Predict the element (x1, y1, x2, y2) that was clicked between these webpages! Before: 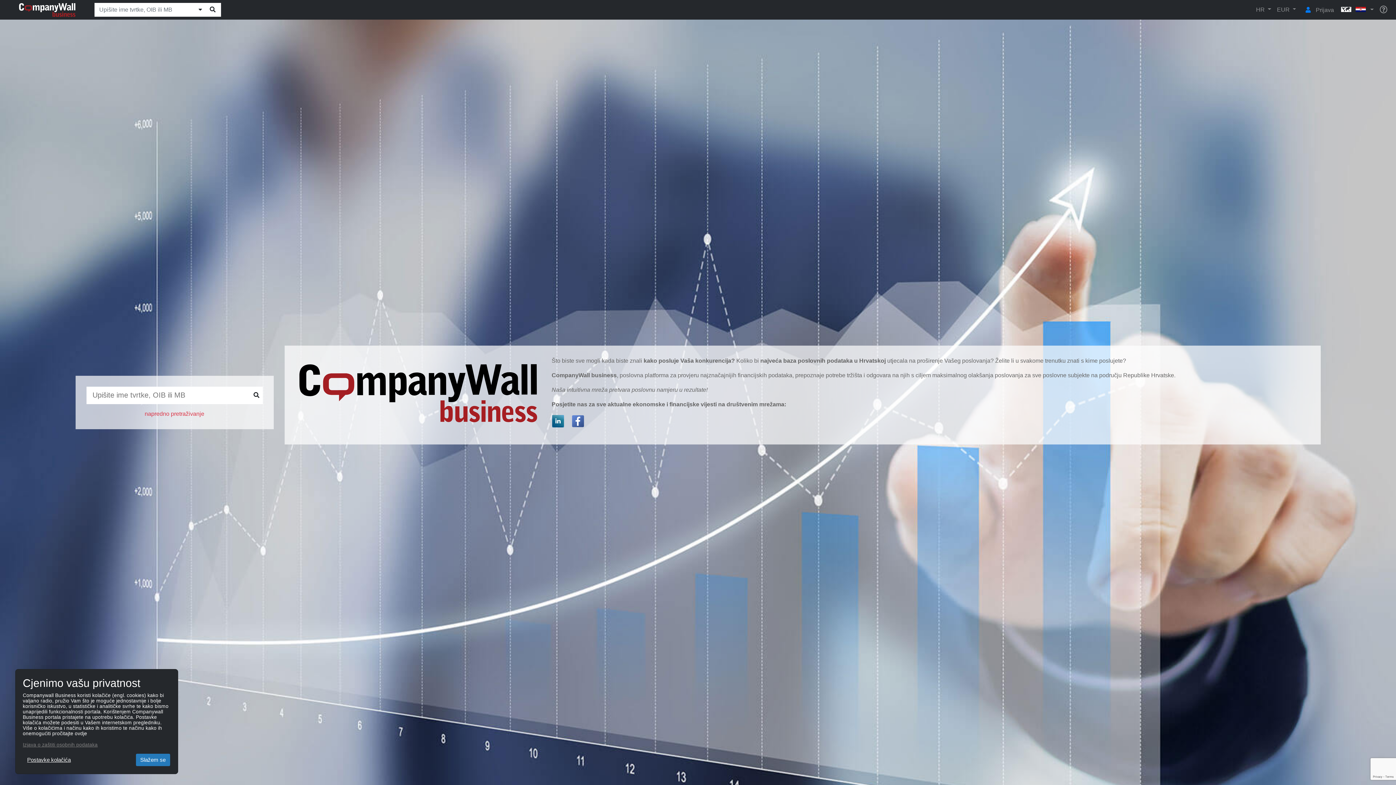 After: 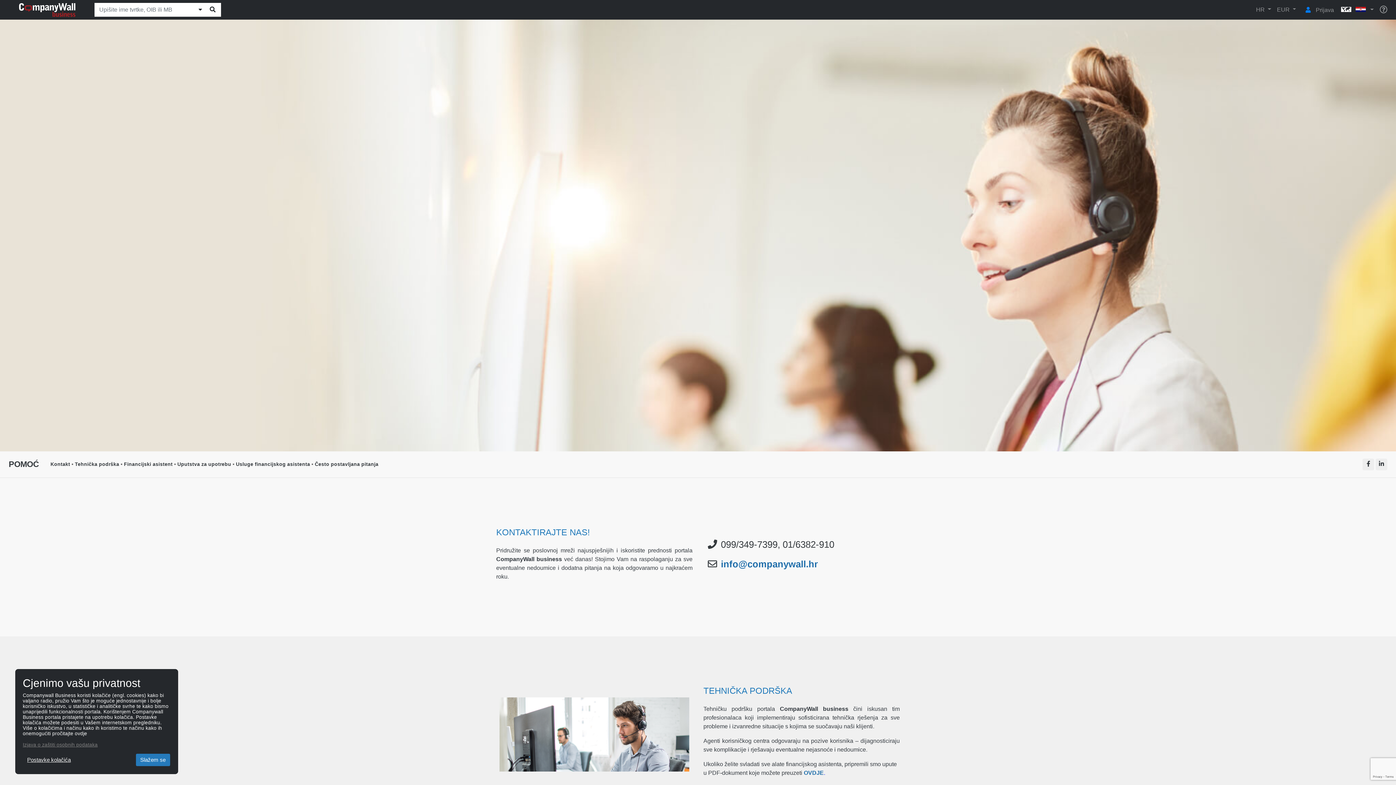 Action: bbox: (1377, 3, 1390, 15) label: Help